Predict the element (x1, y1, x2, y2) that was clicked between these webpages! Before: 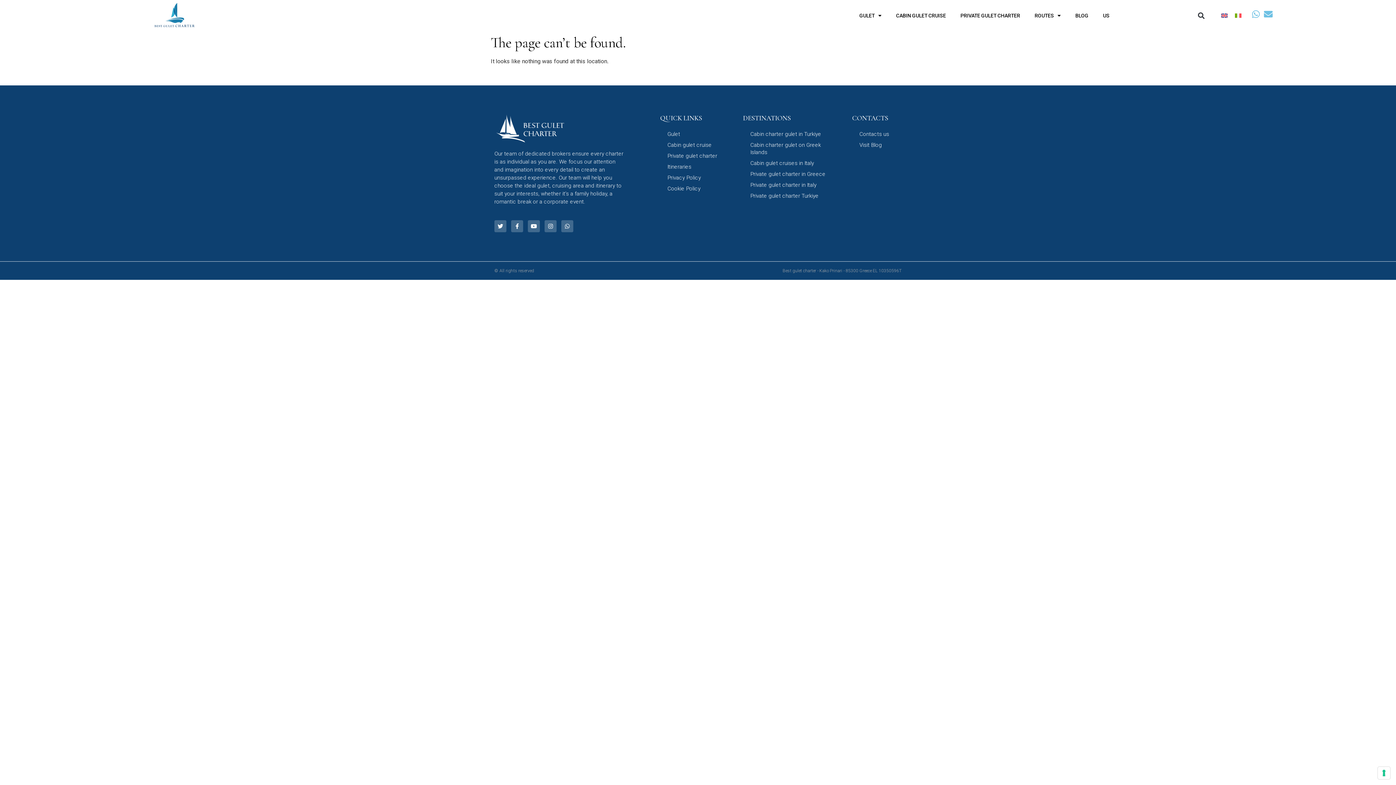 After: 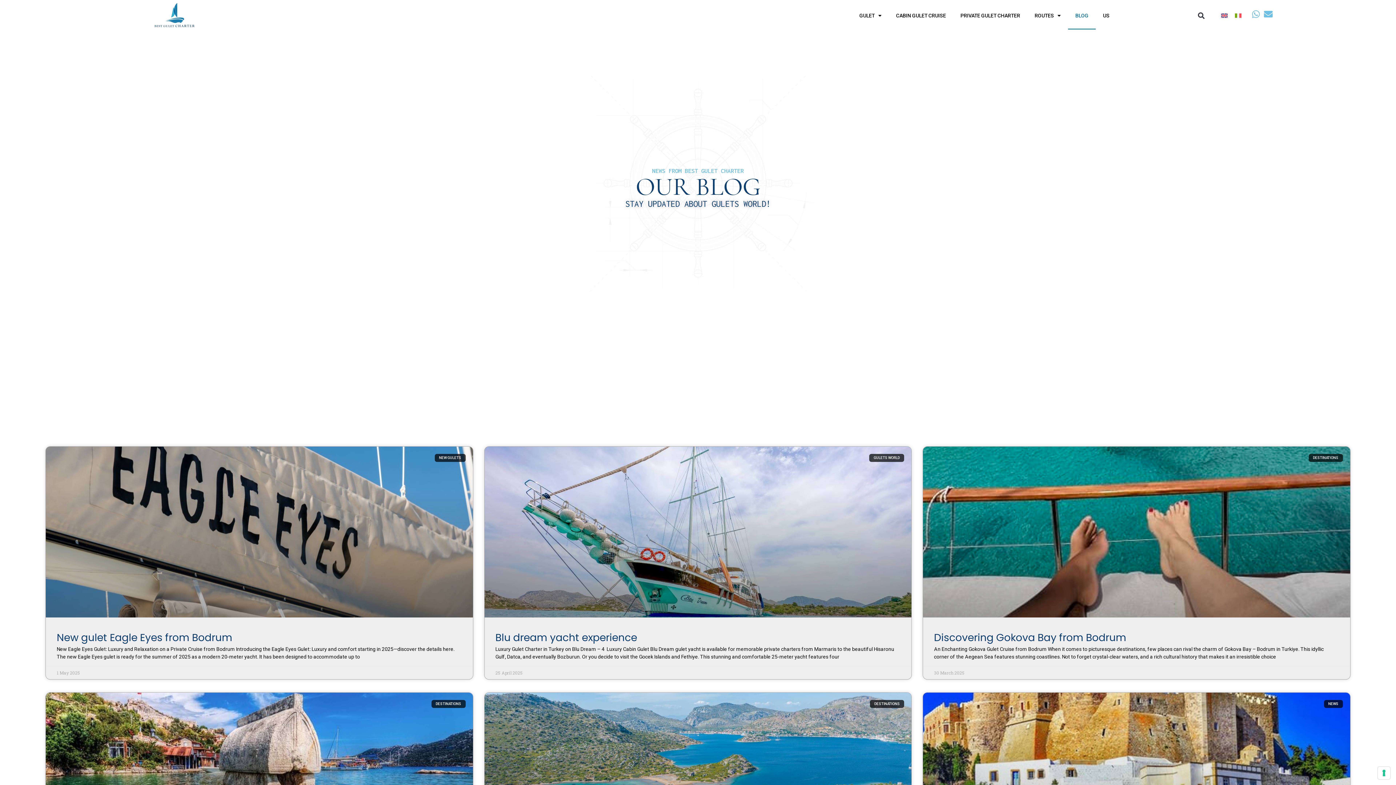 Action: bbox: (852, 139, 901, 150) label: Visit Blog